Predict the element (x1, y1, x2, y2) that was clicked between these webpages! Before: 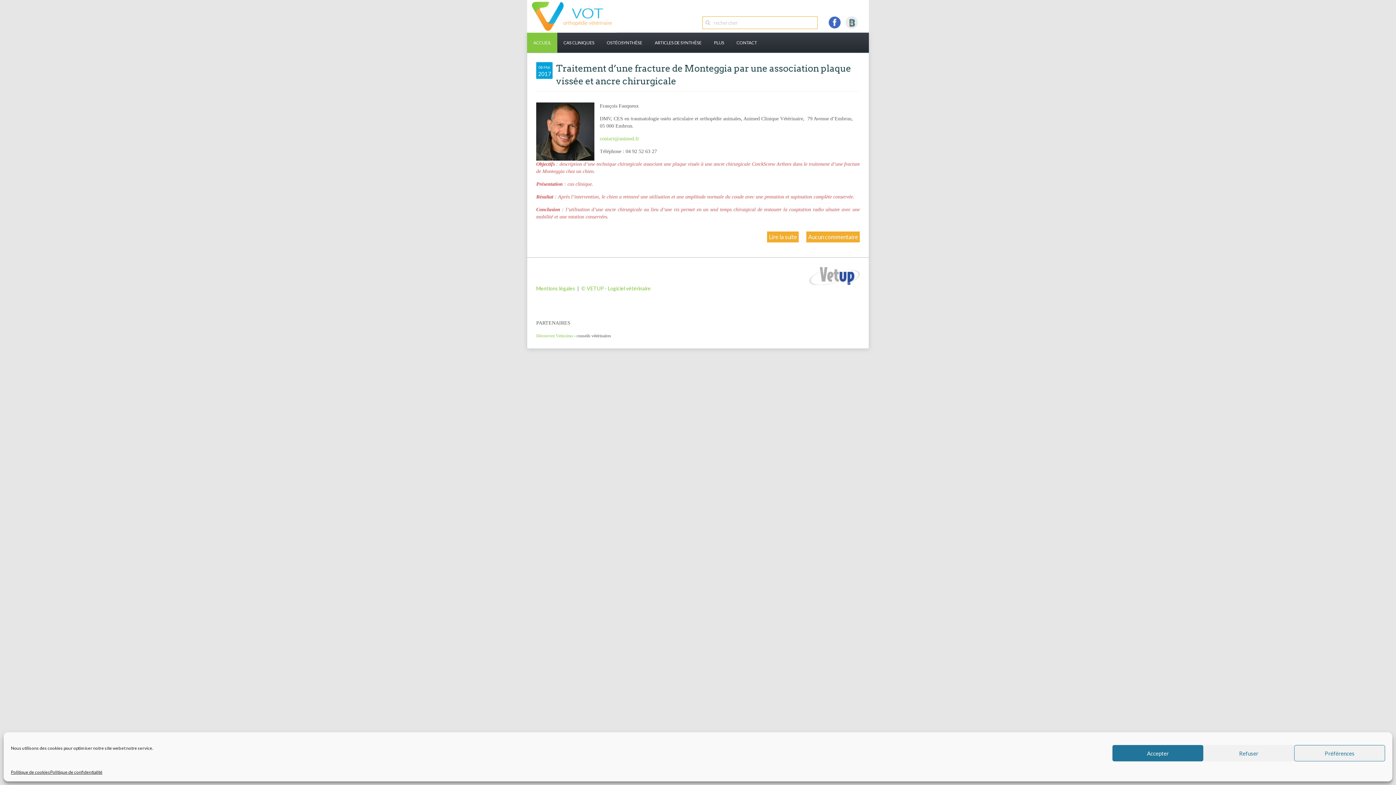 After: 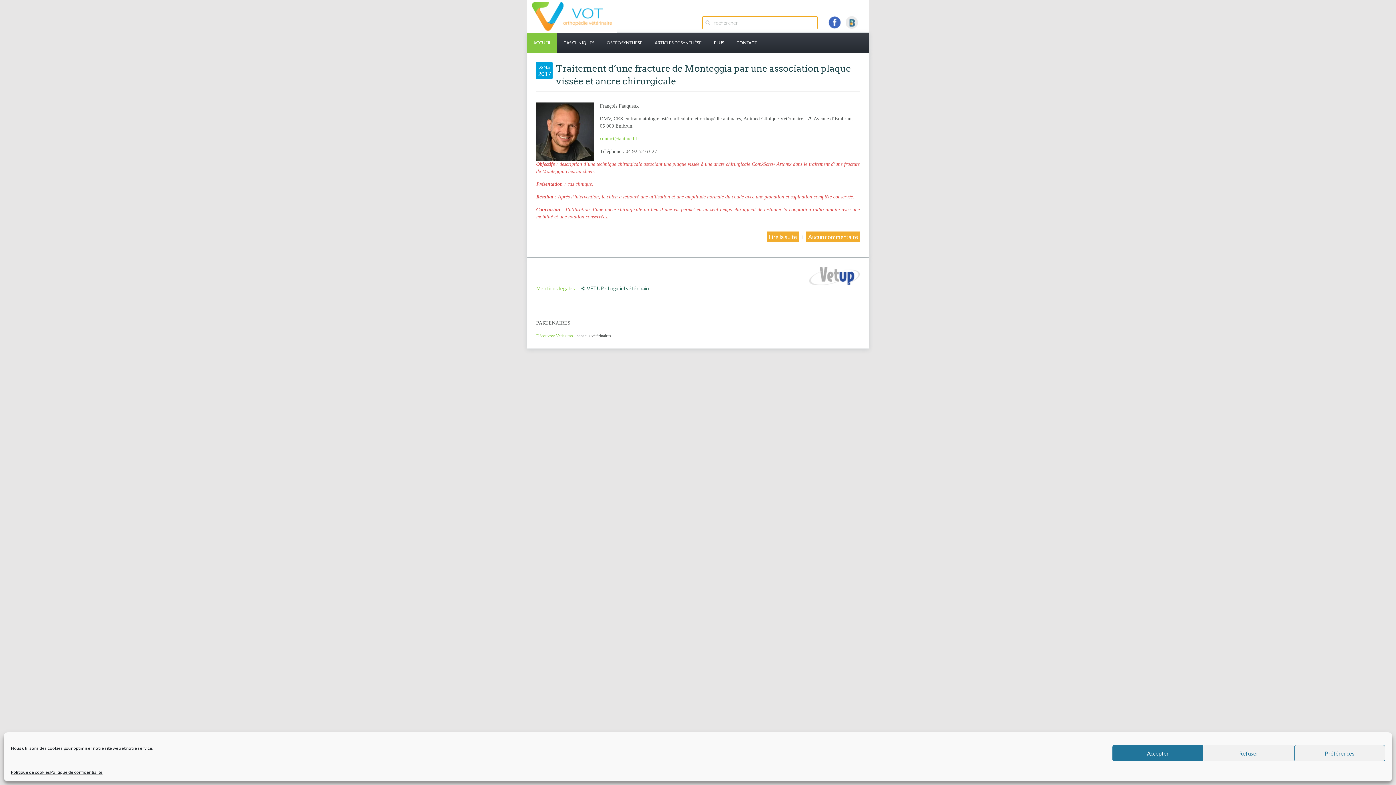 Action: label: © VETUP - Logiciel vétérinaire bbox: (581, 285, 650, 291)